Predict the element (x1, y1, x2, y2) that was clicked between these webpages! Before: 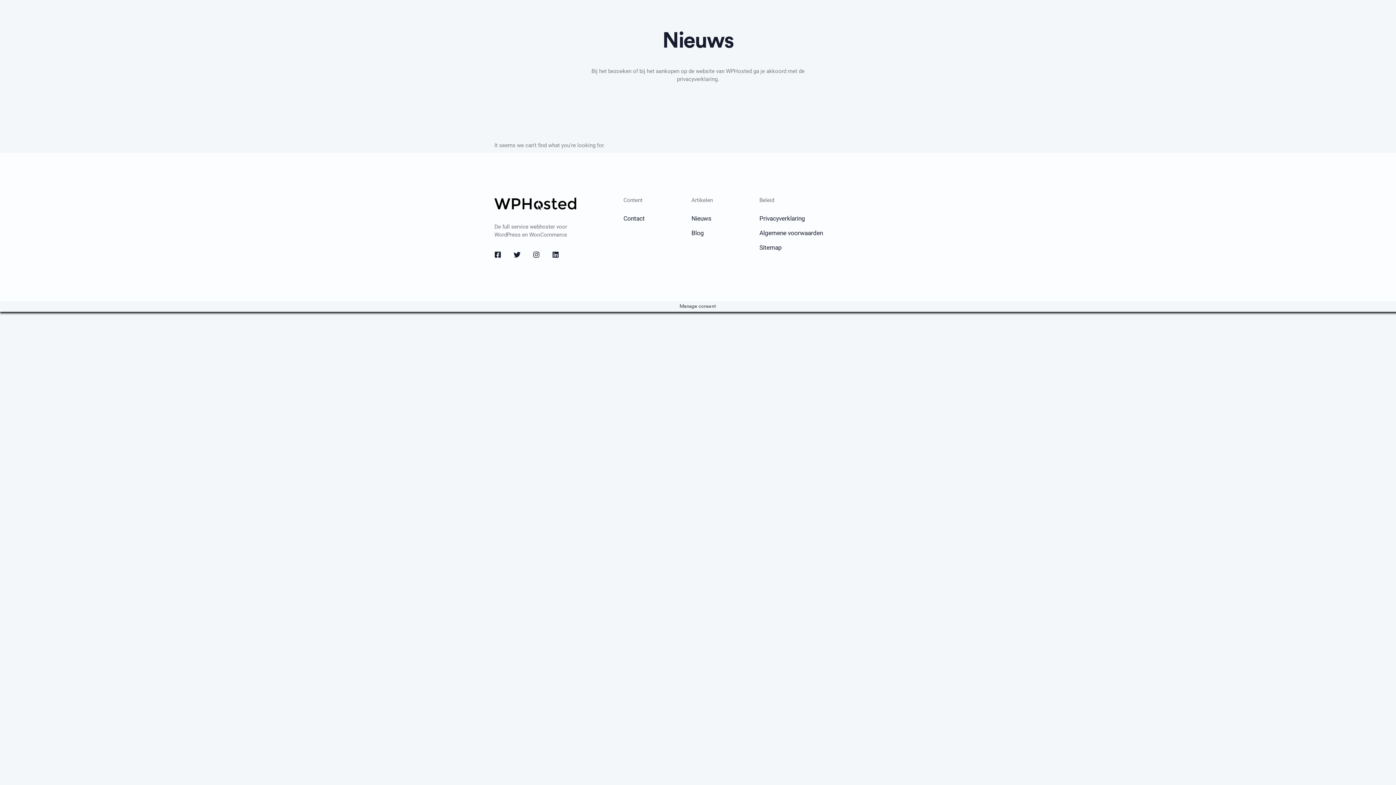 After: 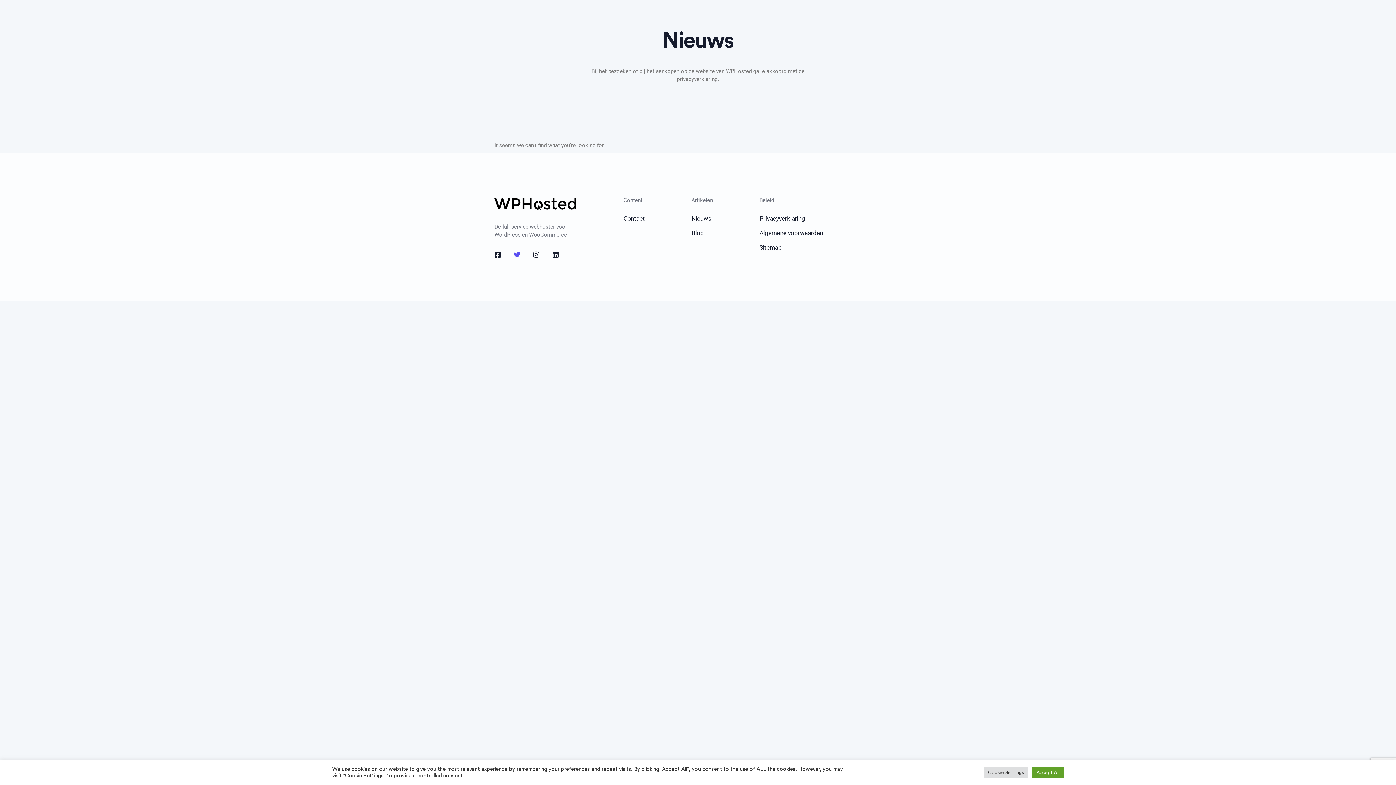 Action: label: Twitter bbox: (513, 251, 520, 258)